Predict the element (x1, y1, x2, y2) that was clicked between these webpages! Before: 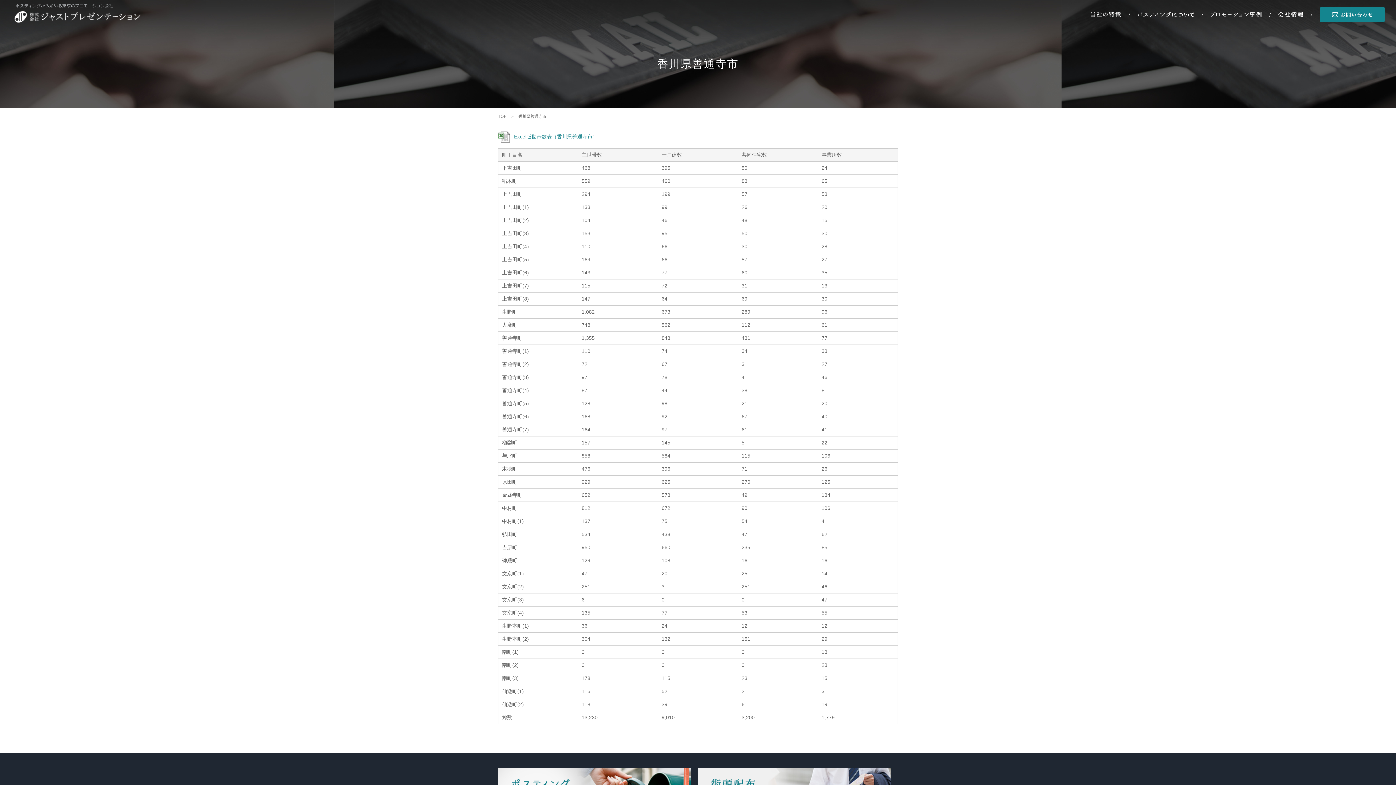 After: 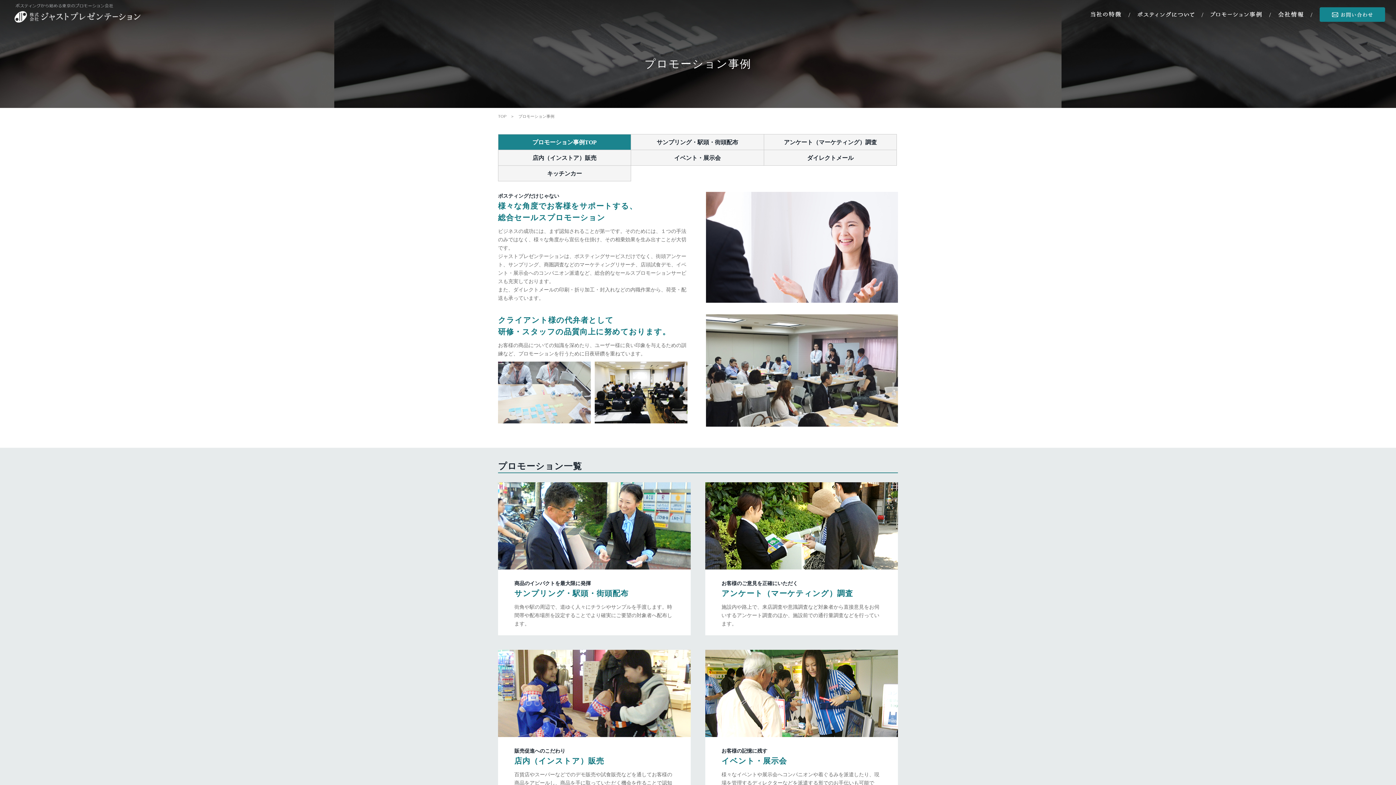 Action: bbox: (1210, 11, 1262, 18)